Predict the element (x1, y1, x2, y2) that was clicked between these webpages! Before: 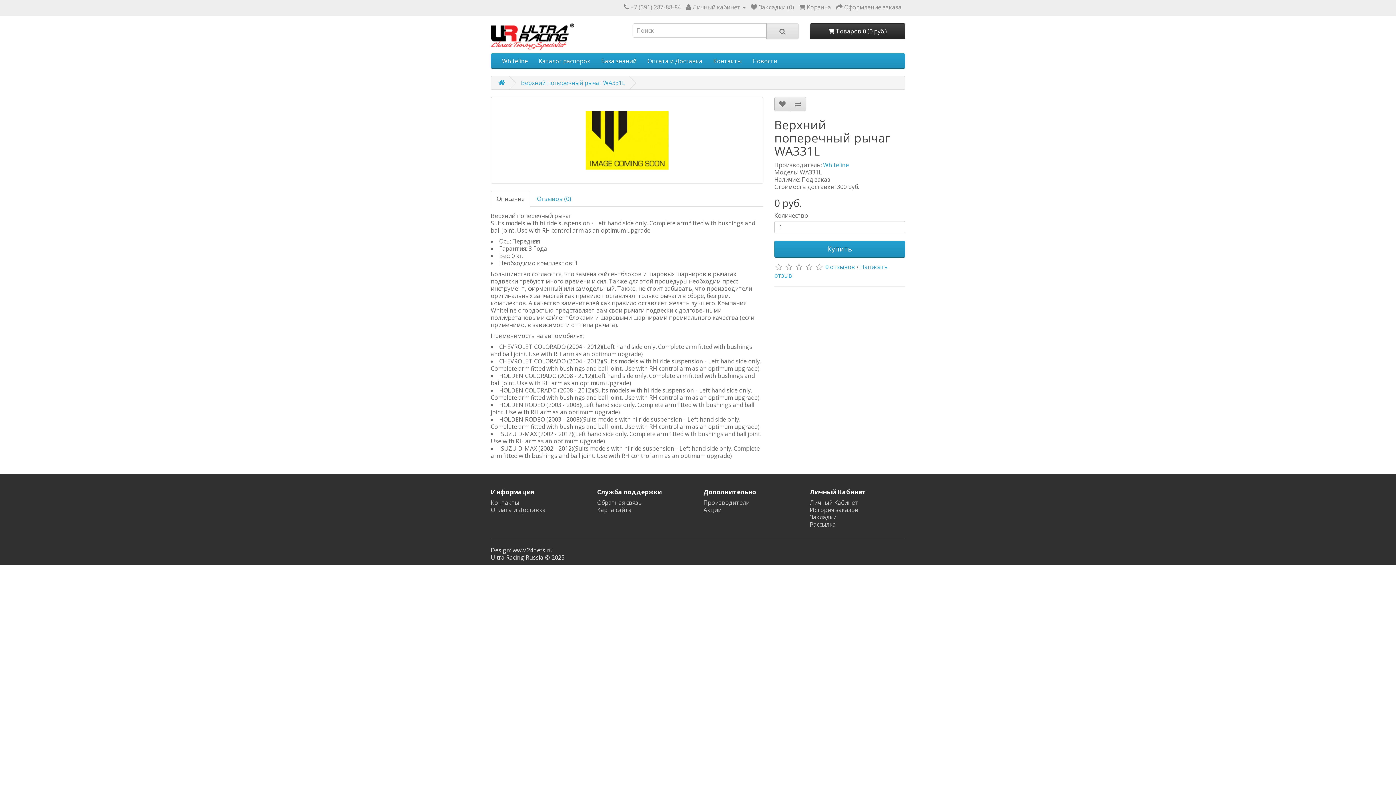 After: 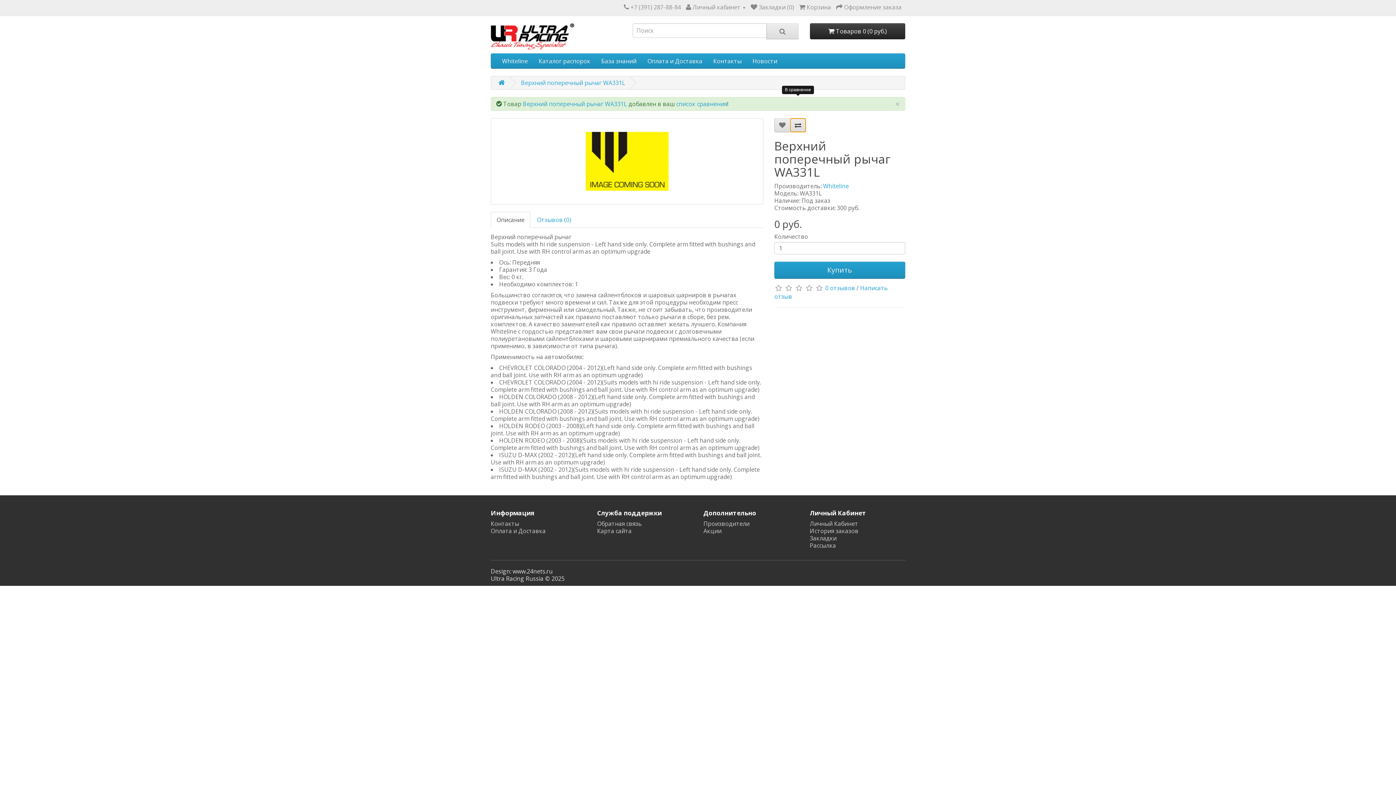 Action: bbox: (790, 97, 806, 111)